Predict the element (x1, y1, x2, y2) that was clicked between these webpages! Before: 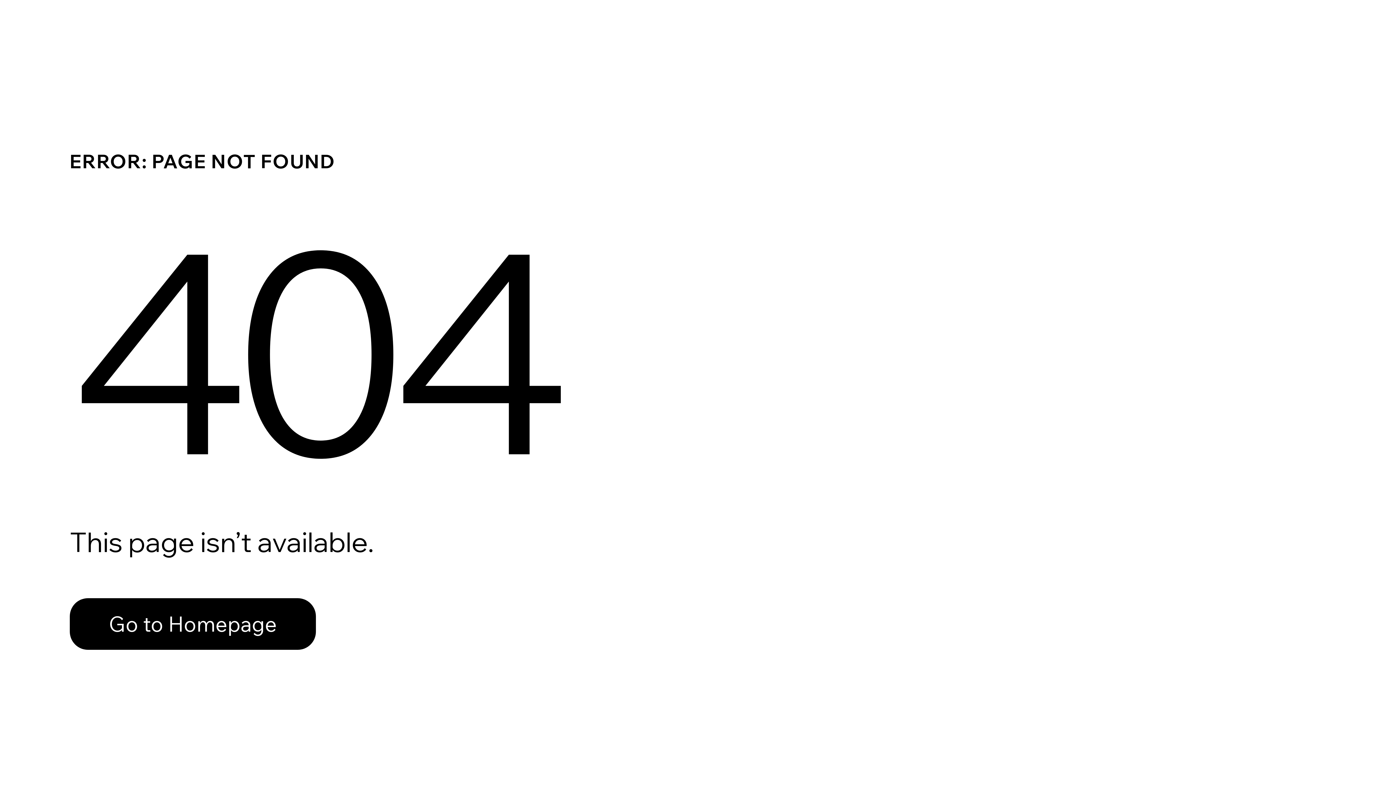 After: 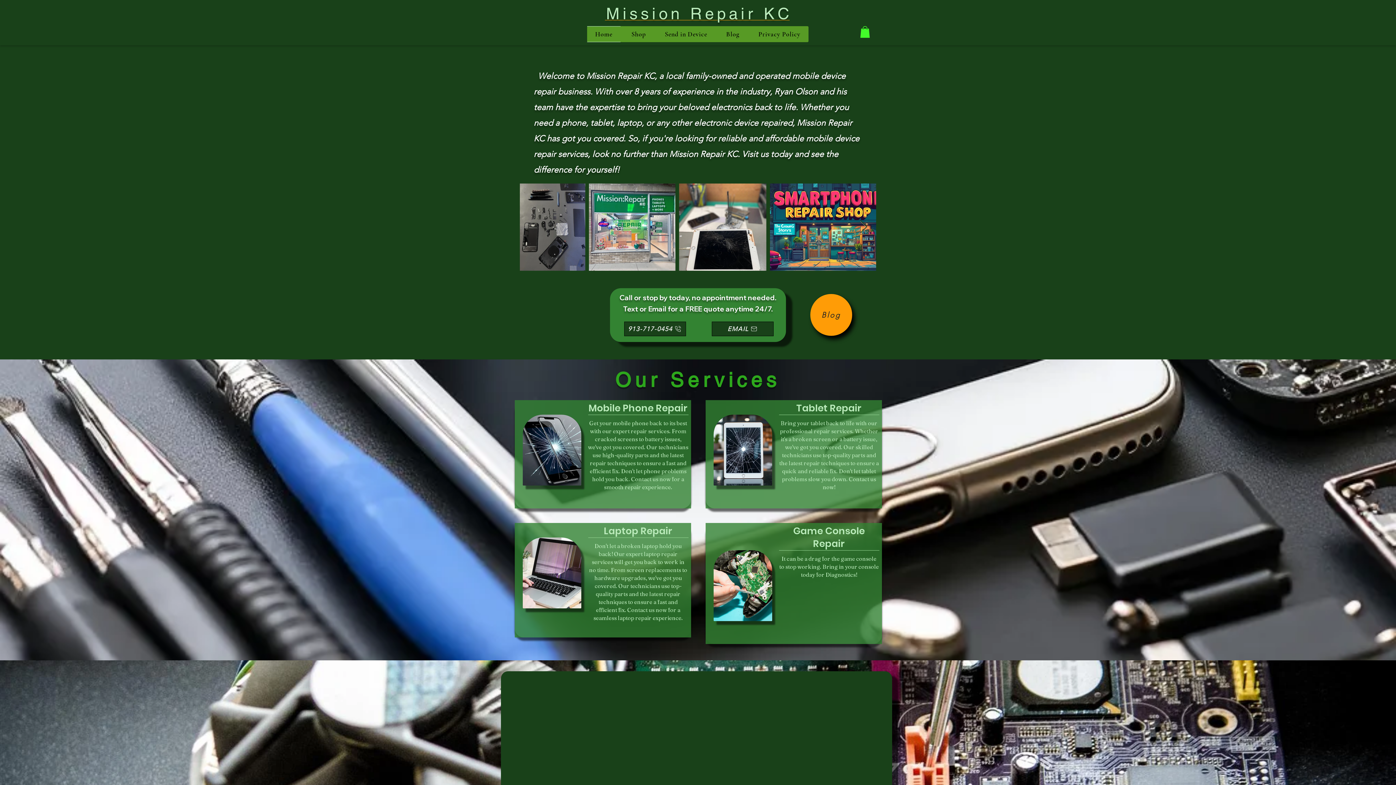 Action: label: Go to Homepage bbox: (69, 582, 768, 659)